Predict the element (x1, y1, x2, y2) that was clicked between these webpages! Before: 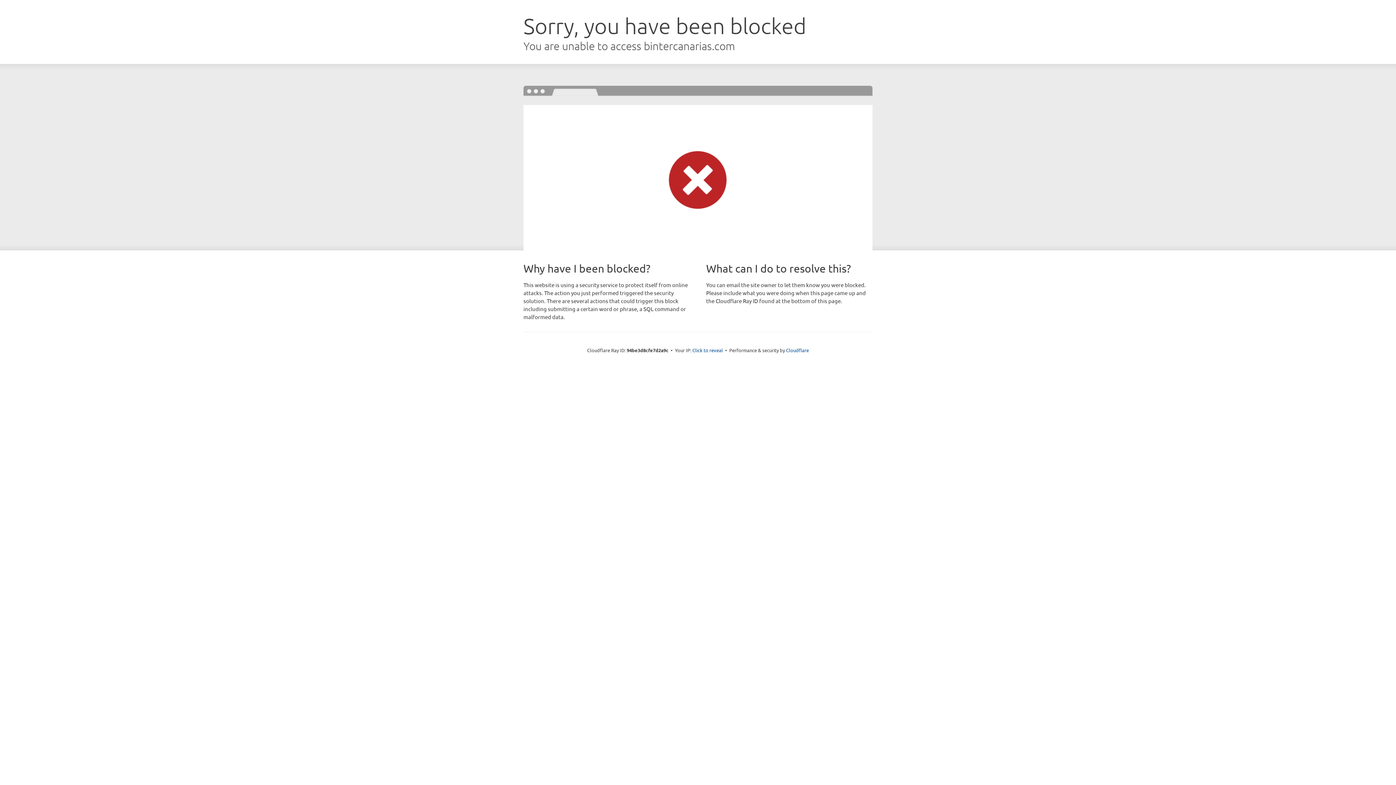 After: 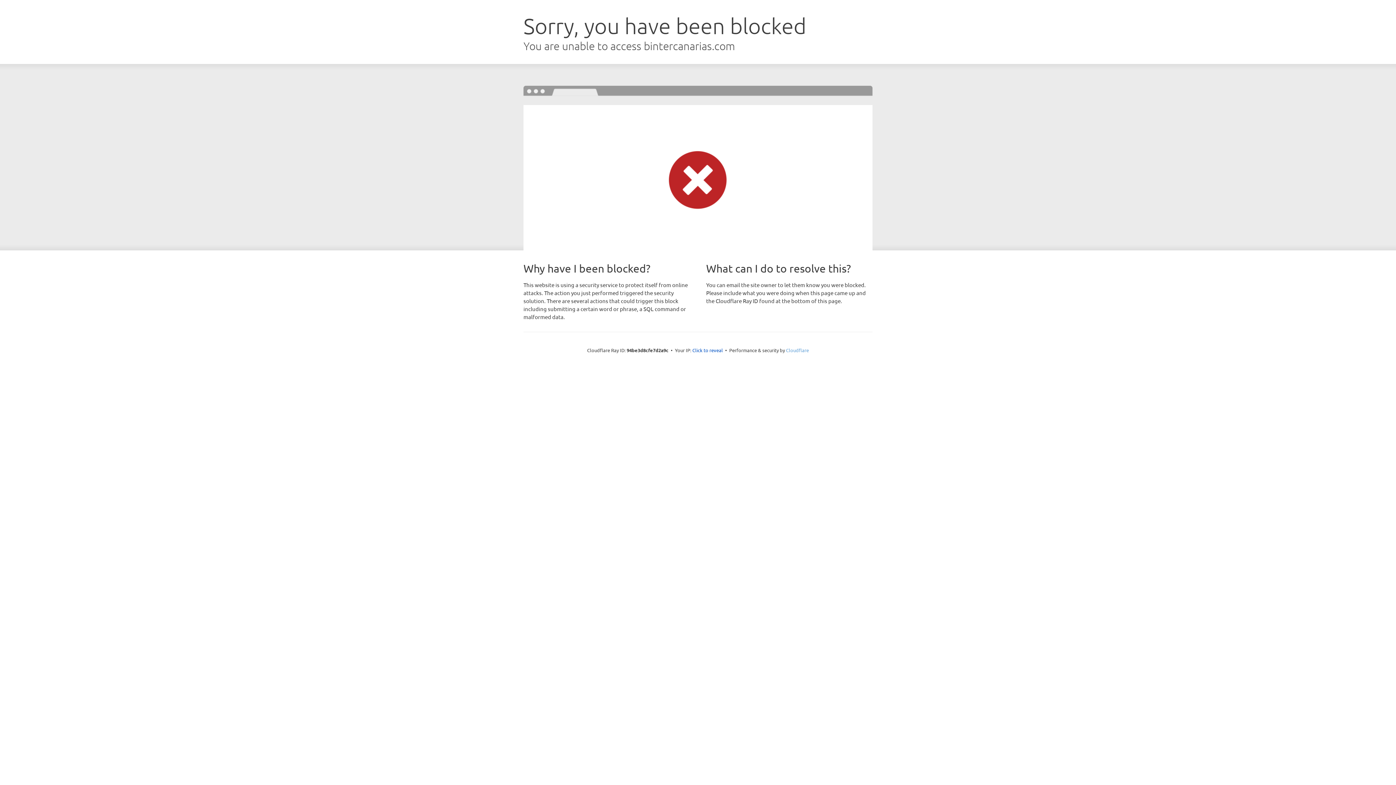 Action: label: Cloudflare bbox: (786, 347, 809, 353)